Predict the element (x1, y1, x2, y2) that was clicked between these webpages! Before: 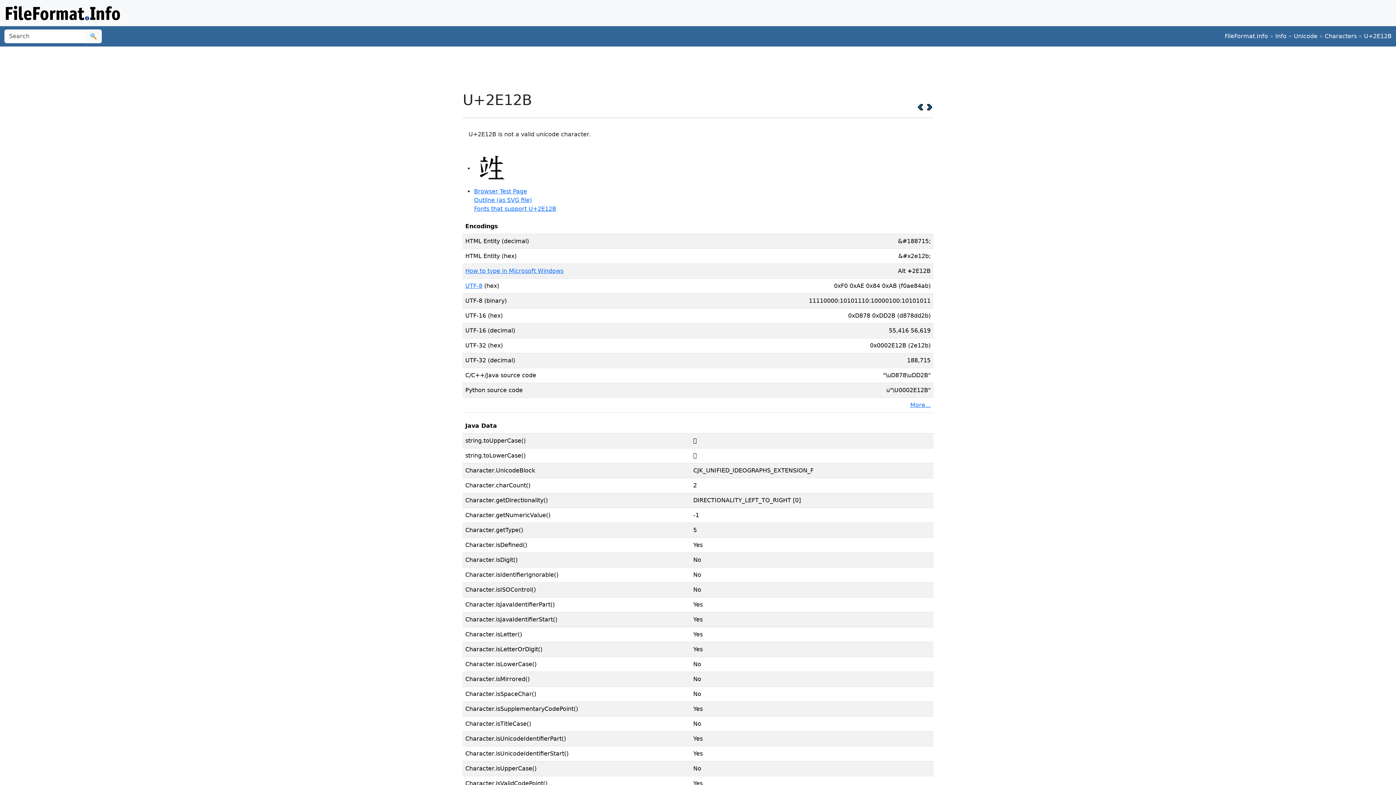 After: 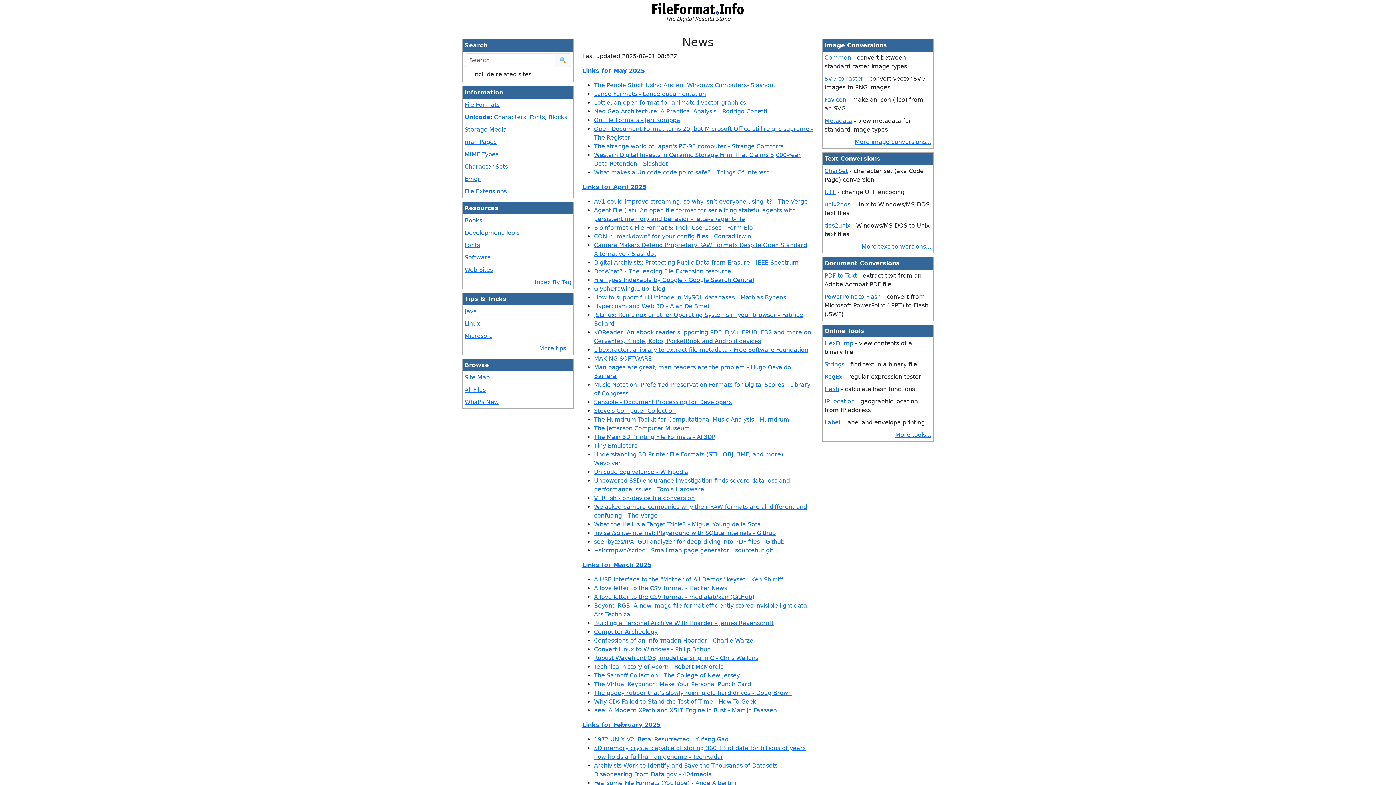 Action: bbox: (1225, 32, 1268, 39) label: FileFormat.Info